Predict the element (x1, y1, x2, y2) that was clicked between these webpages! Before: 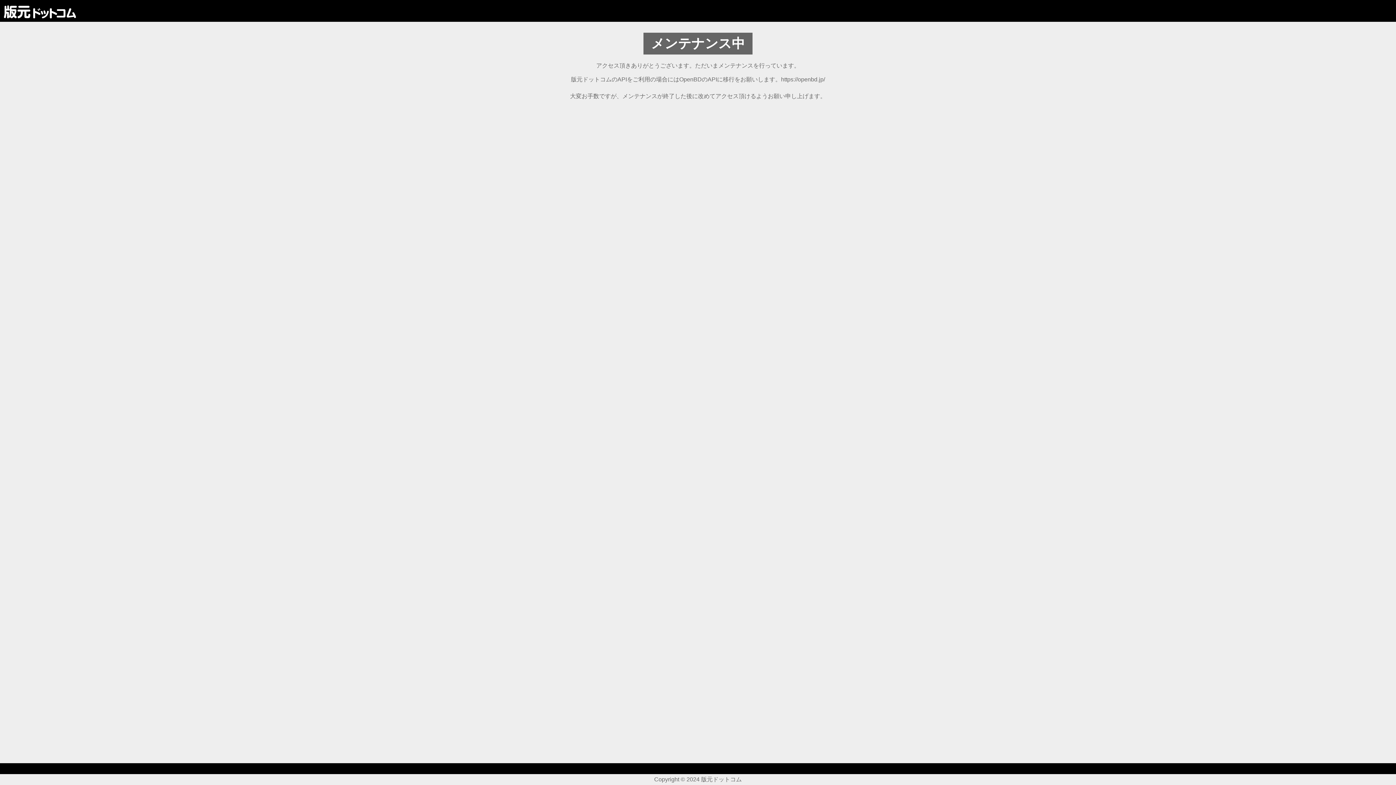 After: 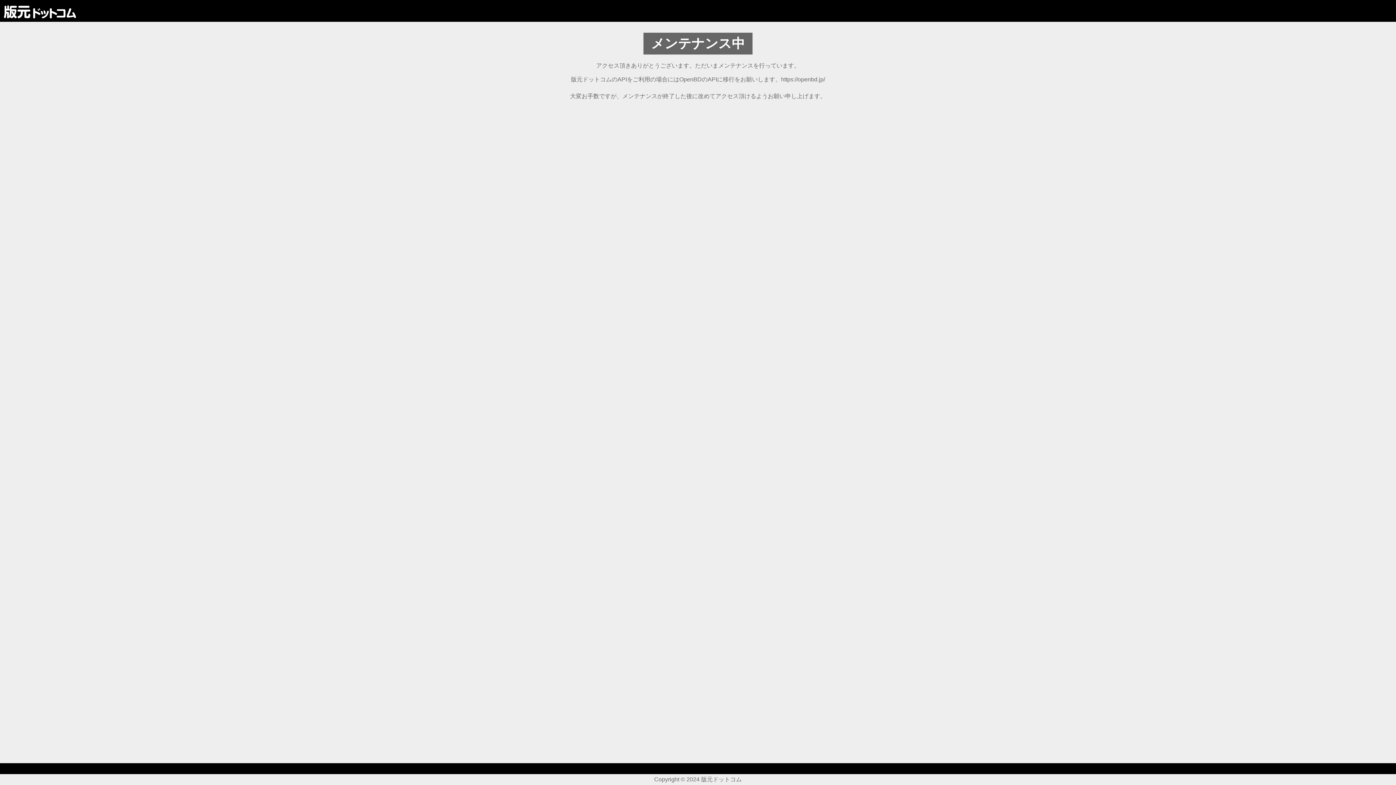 Action: bbox: (3, 4, 76, 17)